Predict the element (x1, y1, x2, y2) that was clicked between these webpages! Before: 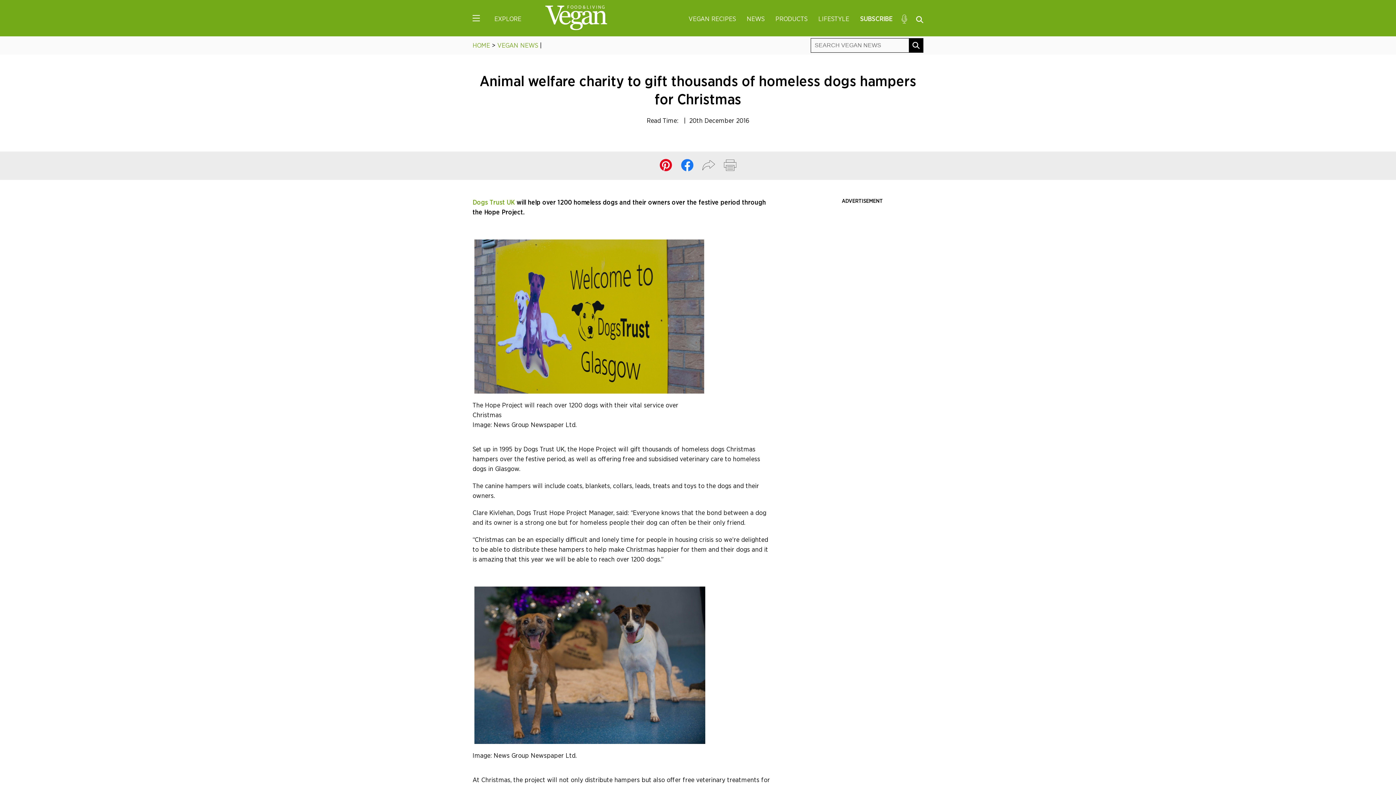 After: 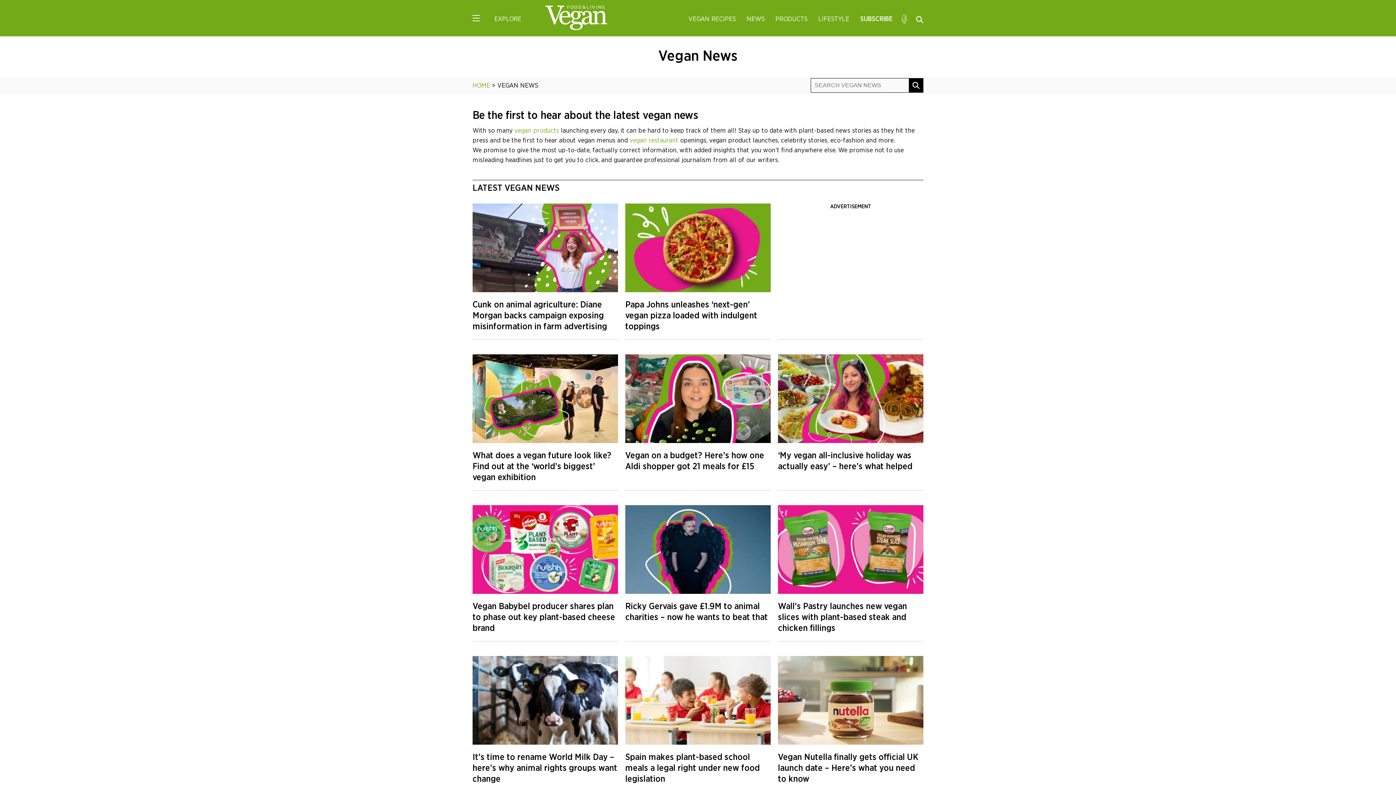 Action: bbox: (497, 42, 538, 48) label: VEGAN NEWS